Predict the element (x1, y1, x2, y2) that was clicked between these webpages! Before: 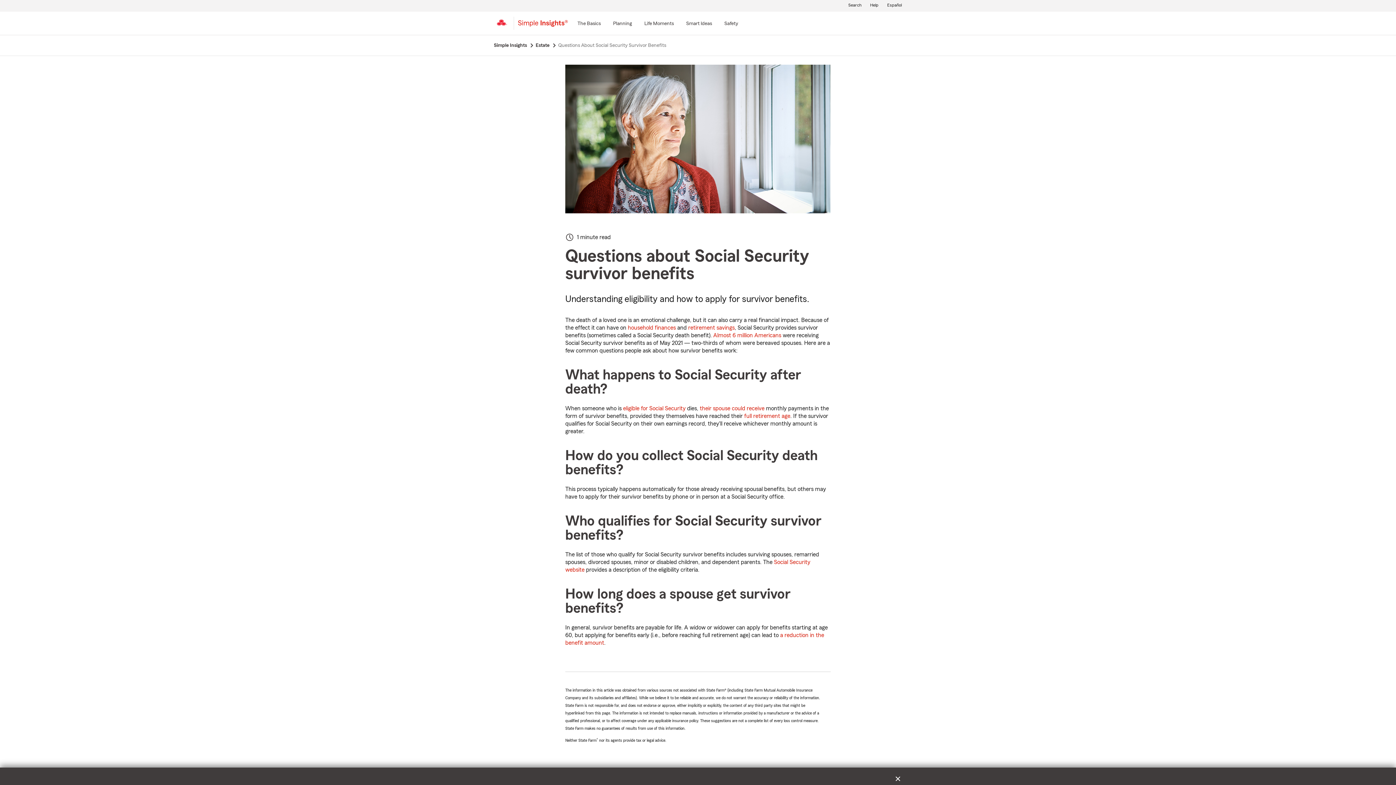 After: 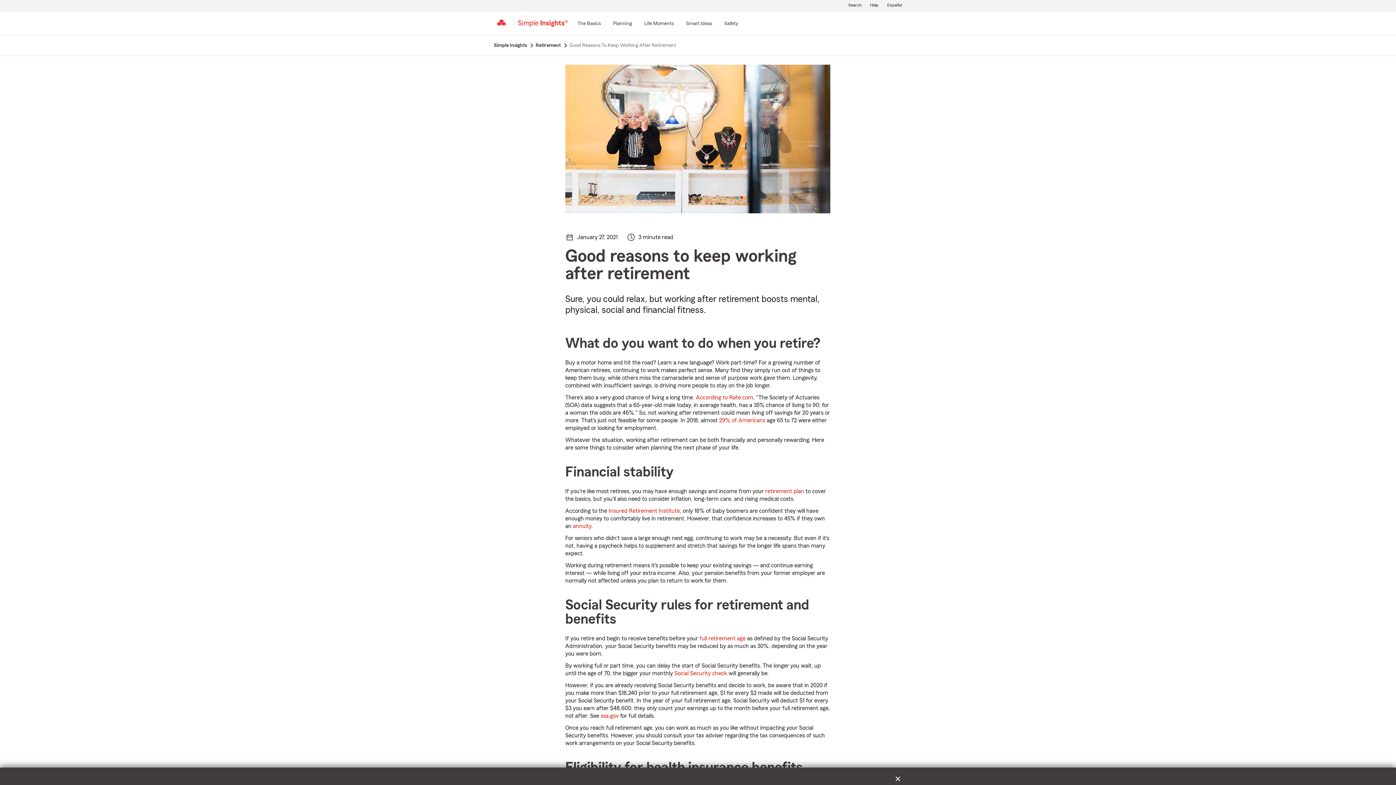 Action: label: household finances bbox: (627, 324, 676, 331)